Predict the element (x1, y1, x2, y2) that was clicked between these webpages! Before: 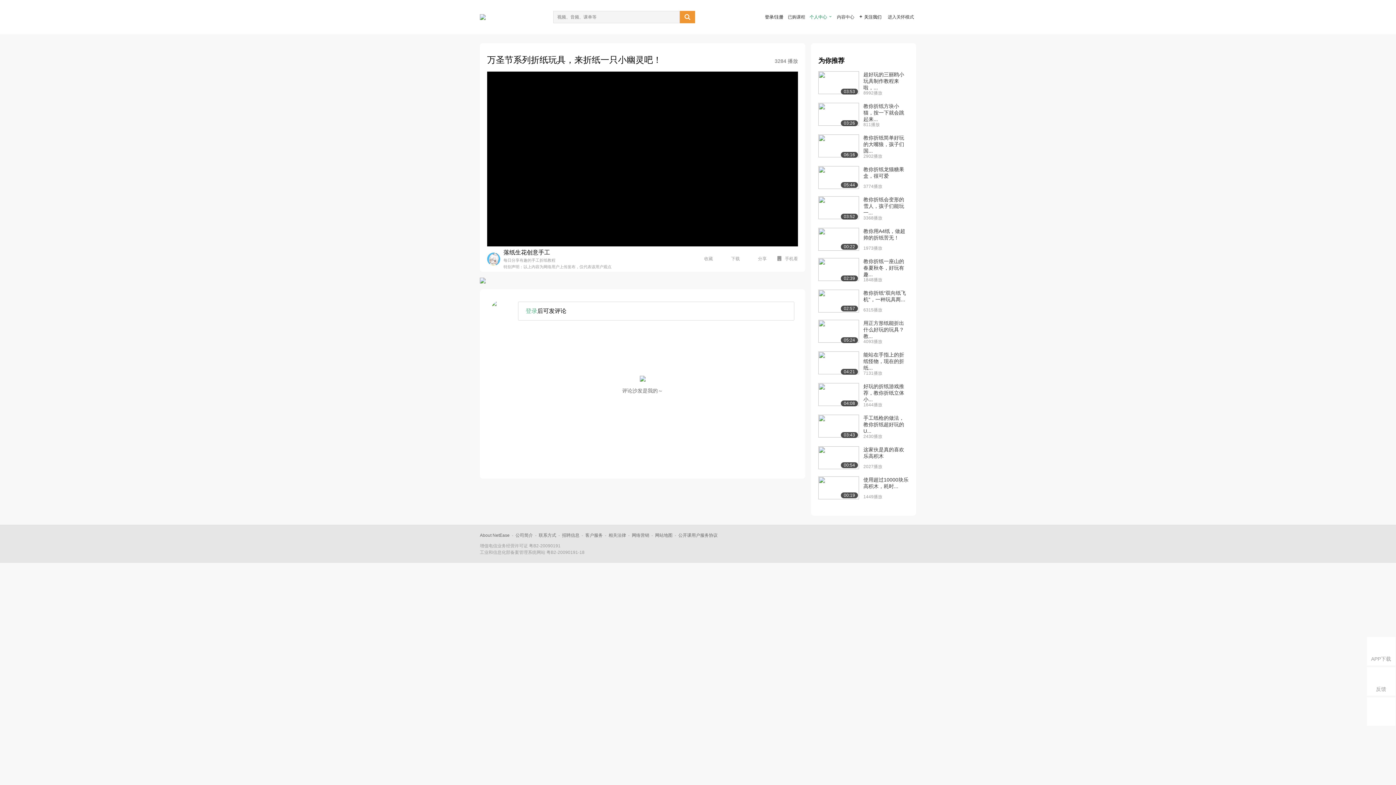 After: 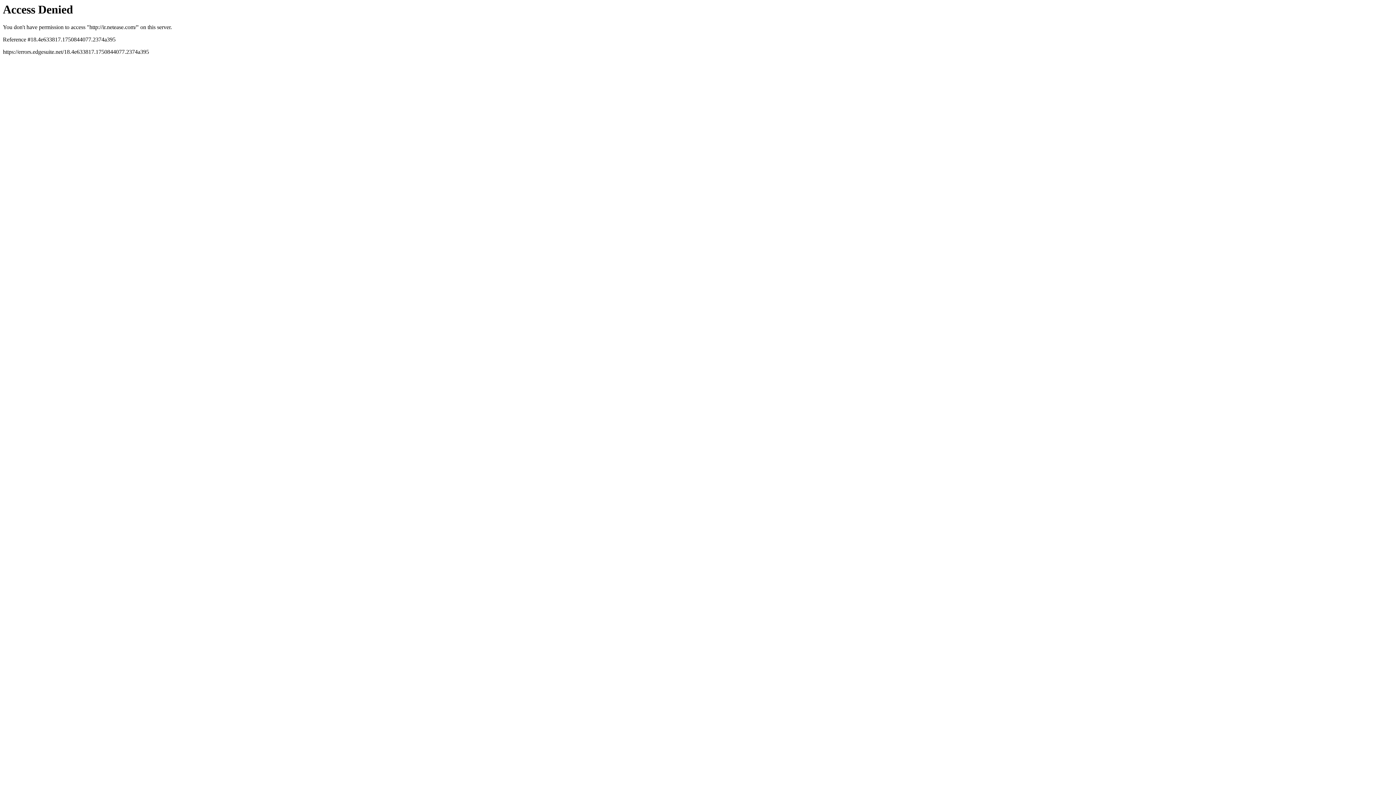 Action: label: About NetEase bbox: (480, 533, 509, 538)